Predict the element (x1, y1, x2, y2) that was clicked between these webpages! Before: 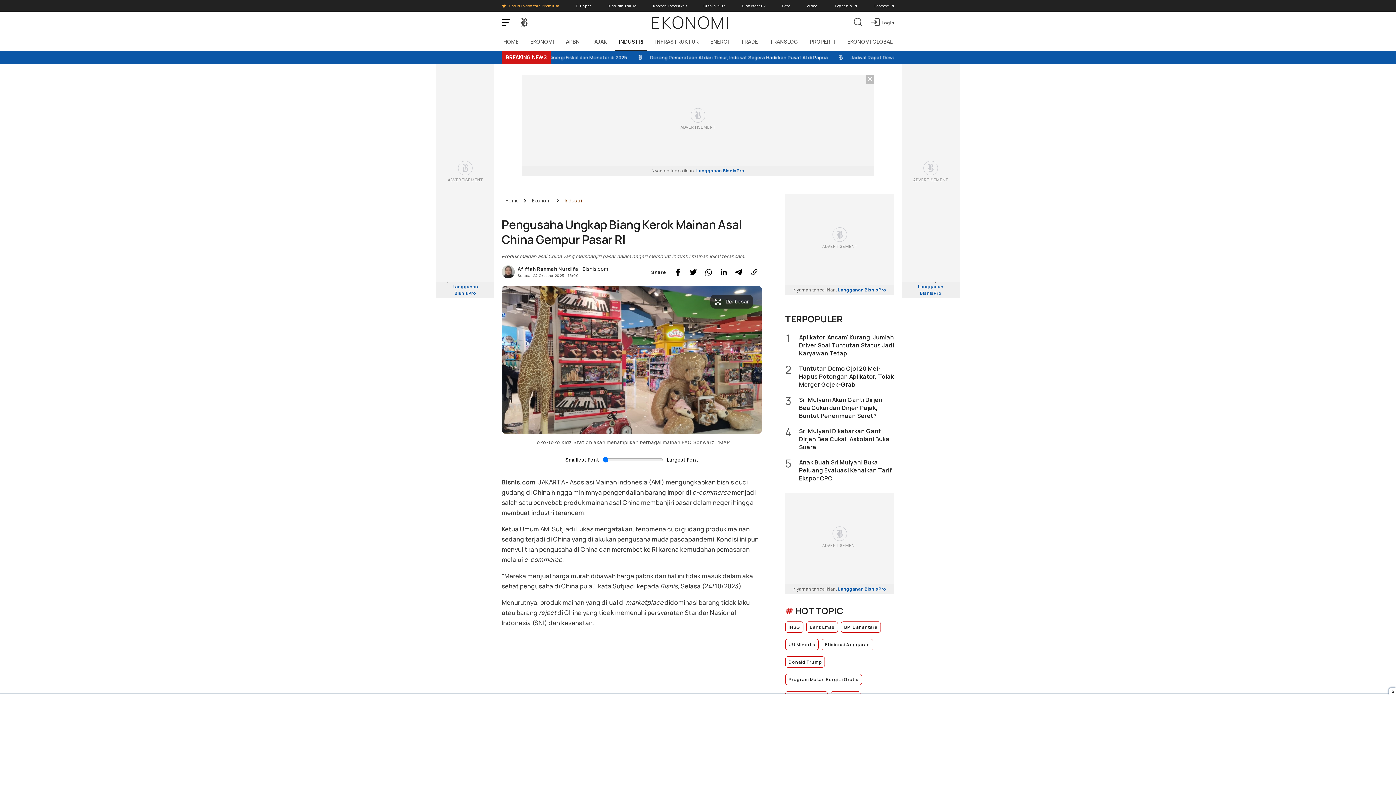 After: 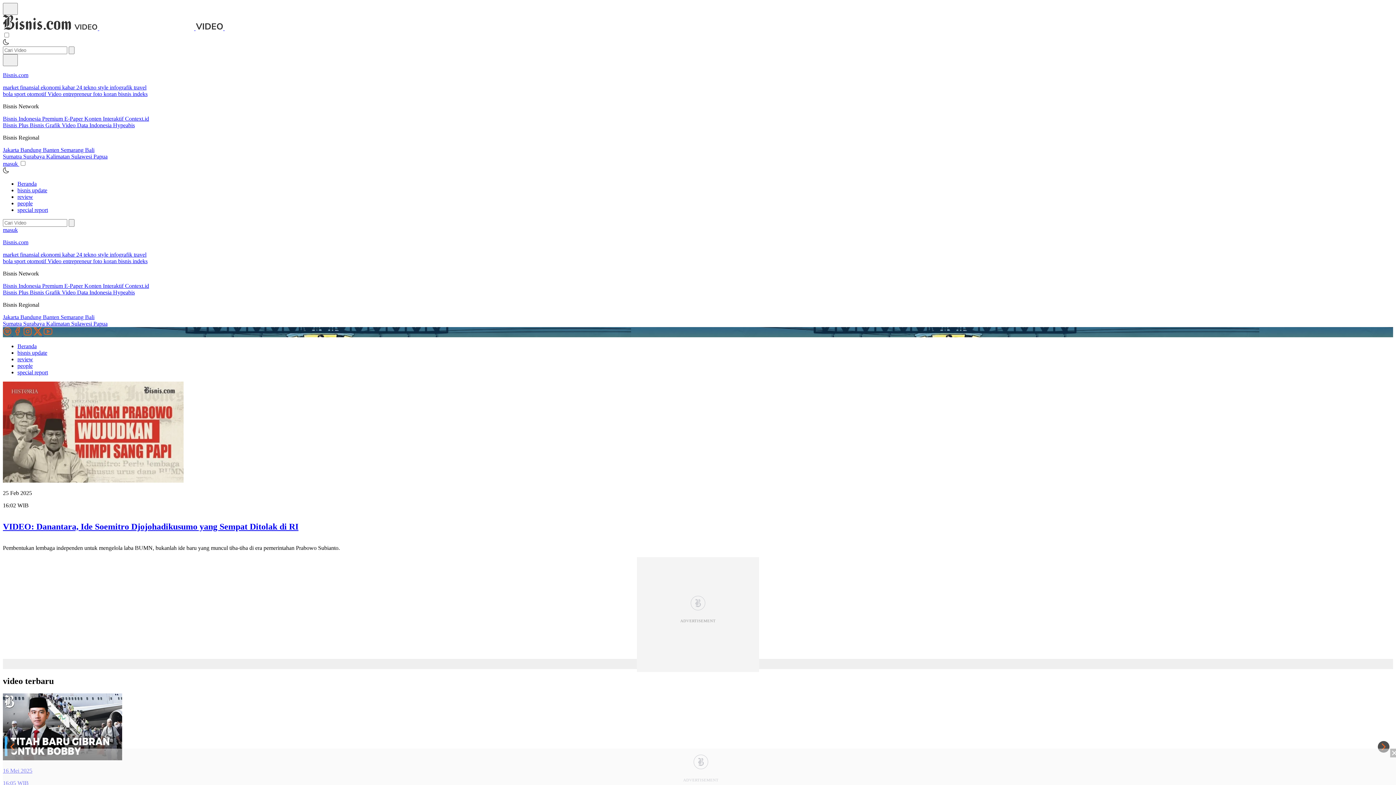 Action: label: Video bbox: (806, 0, 817, 11)